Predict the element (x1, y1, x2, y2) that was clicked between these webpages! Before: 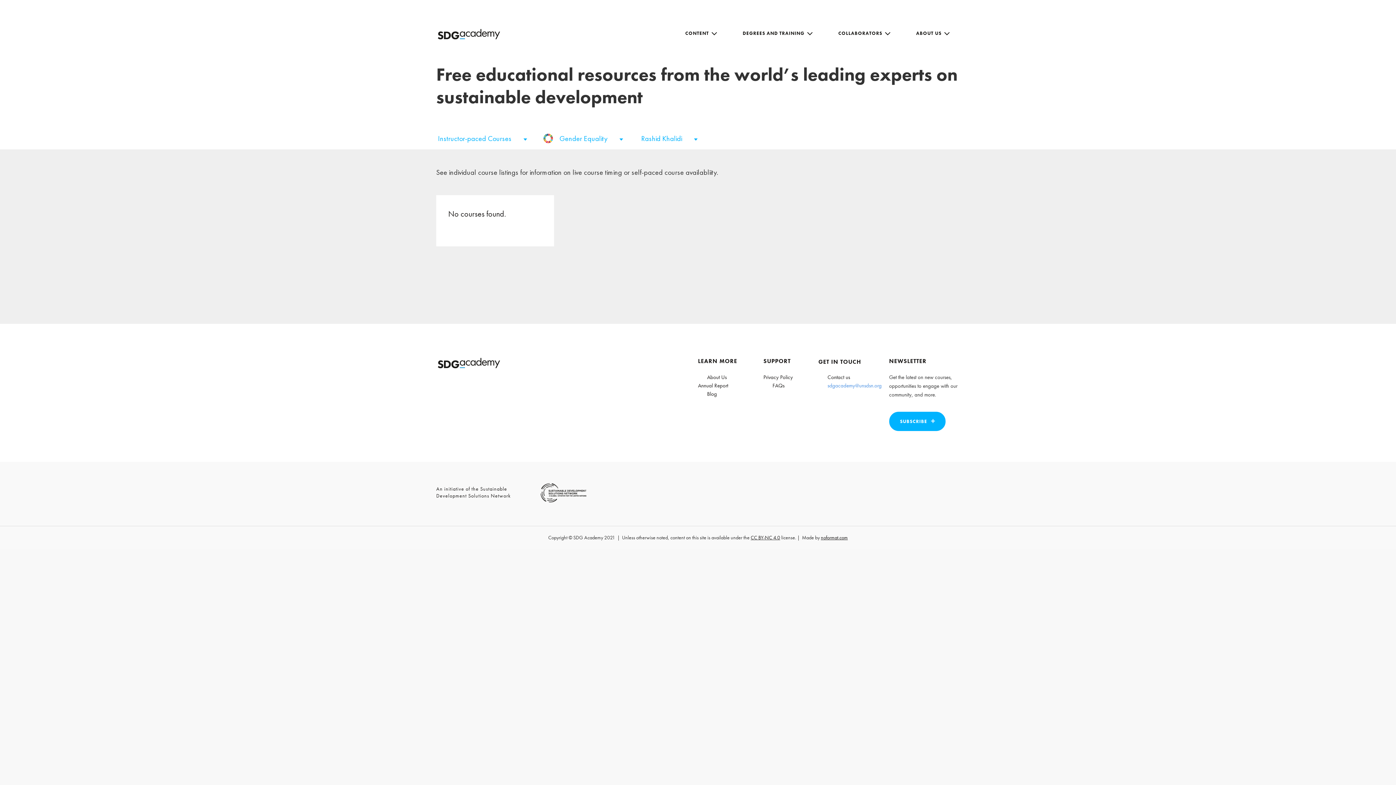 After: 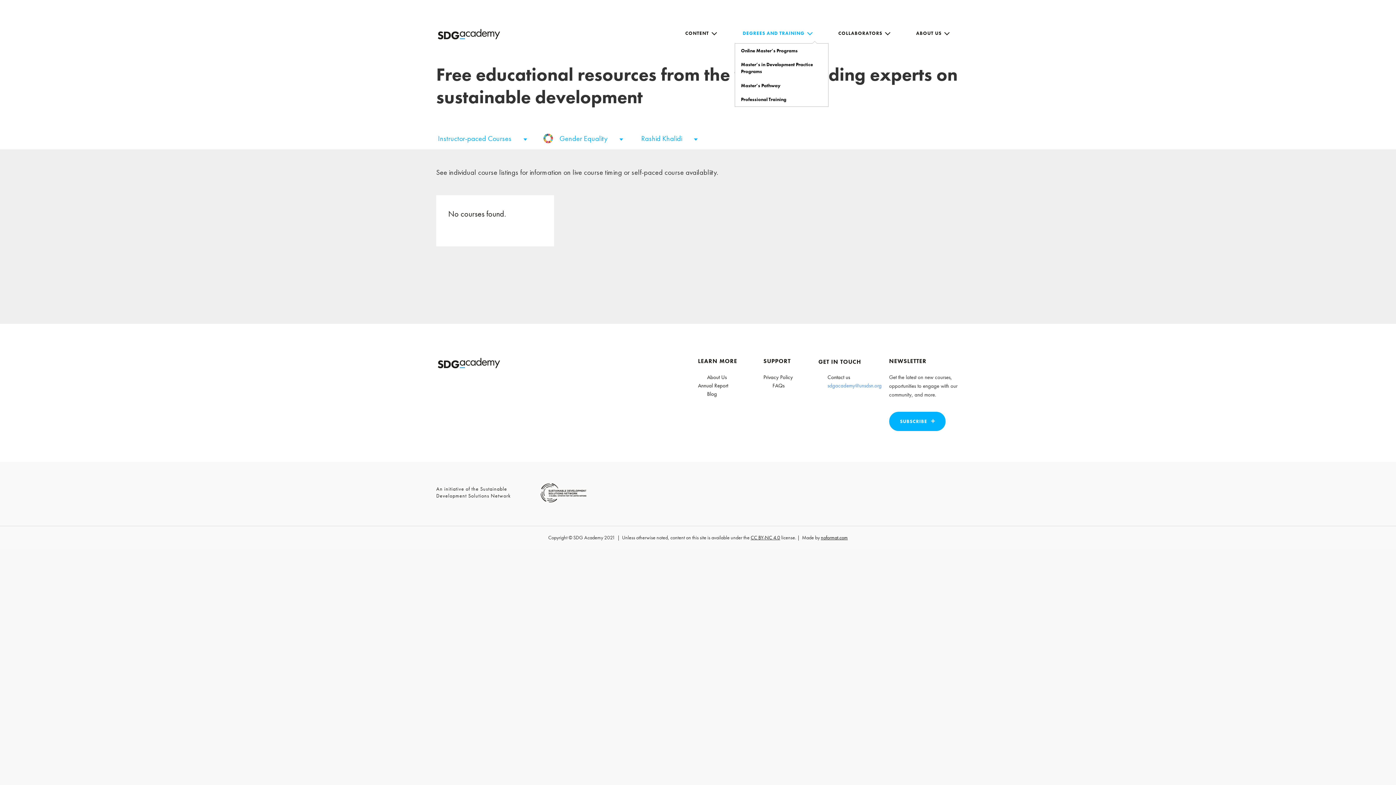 Action: label: DEGREES AND TRAINING bbox: (732, 24, 822, 43)